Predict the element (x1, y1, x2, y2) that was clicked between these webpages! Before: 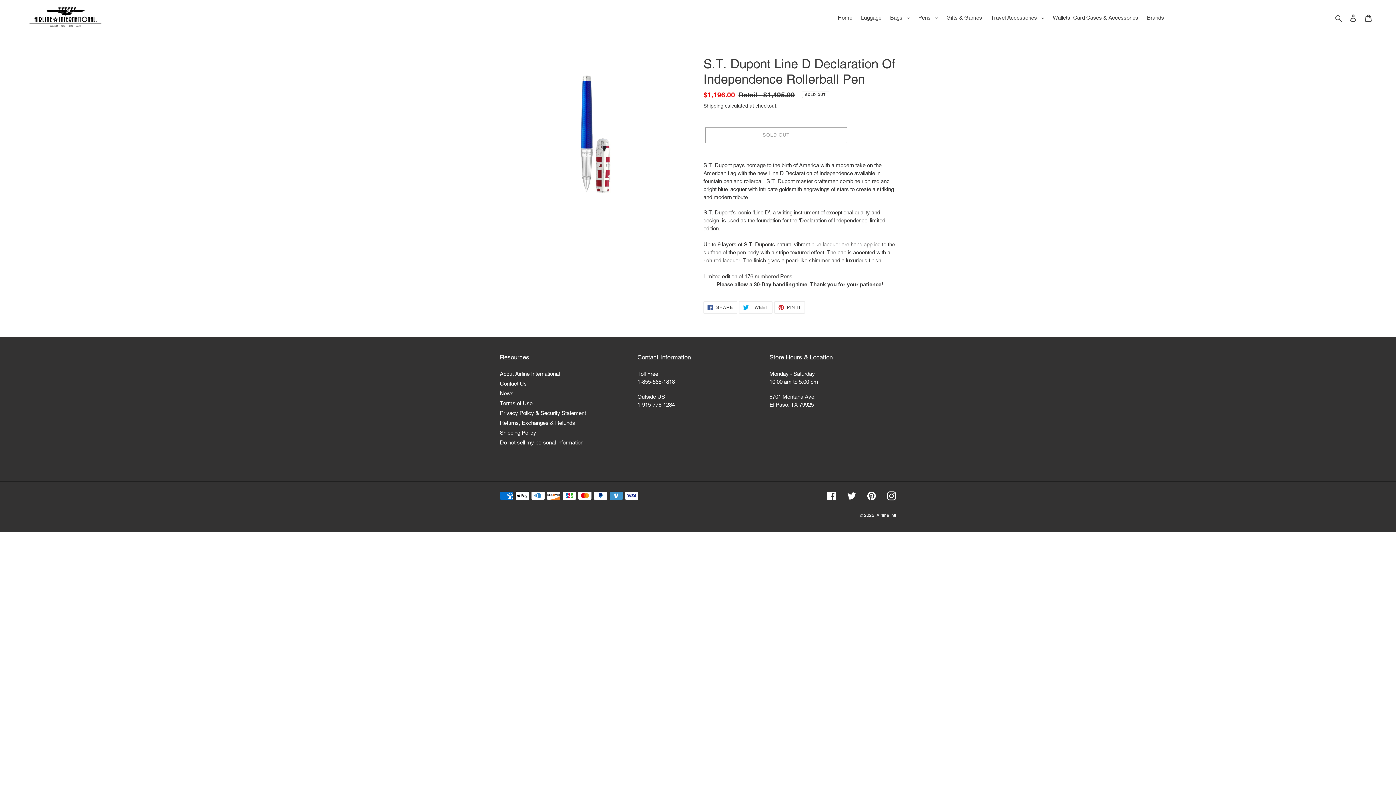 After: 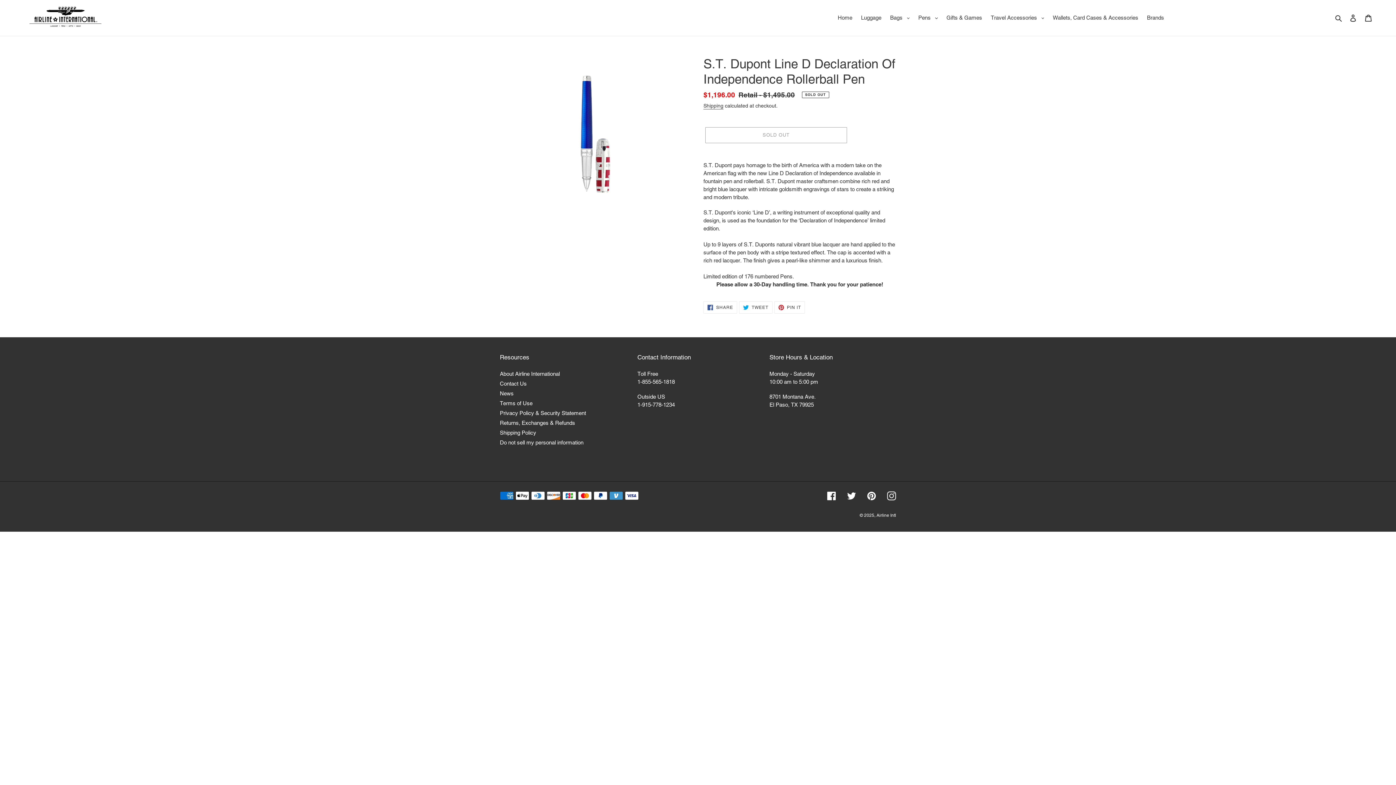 Action: label: Instagram bbox: (887, 491, 896, 500)